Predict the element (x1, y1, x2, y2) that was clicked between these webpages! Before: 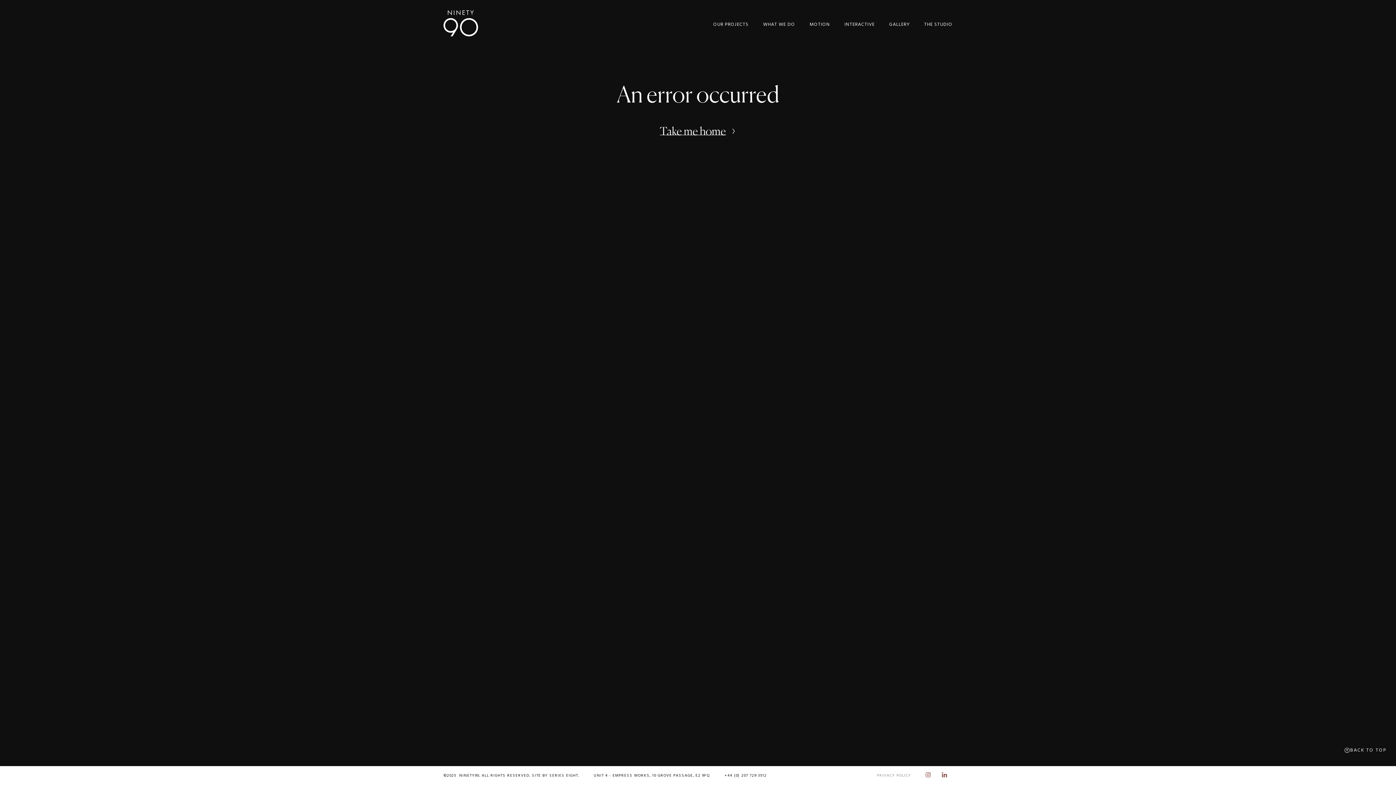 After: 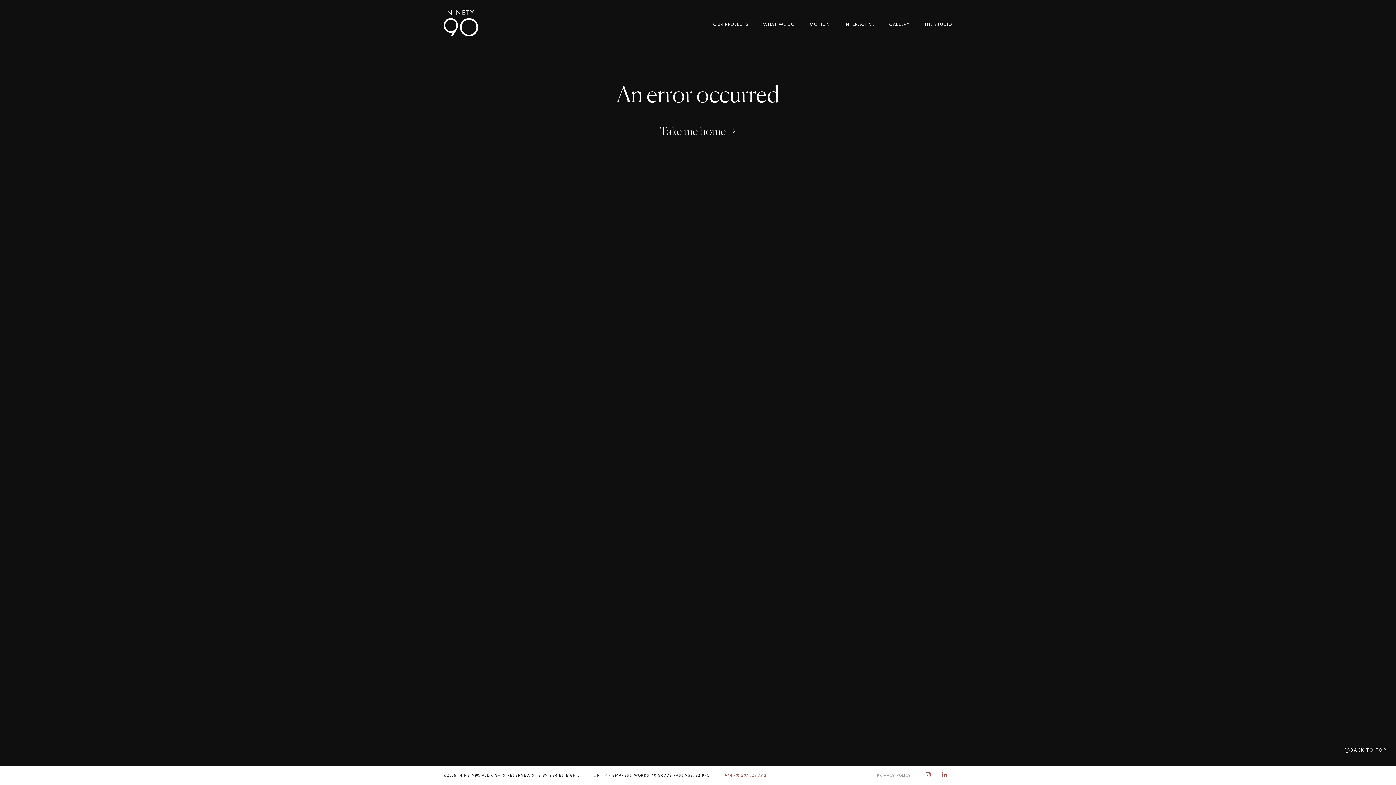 Action: bbox: (724, 773, 766, 777) label: +44 (0) 207 729 3512